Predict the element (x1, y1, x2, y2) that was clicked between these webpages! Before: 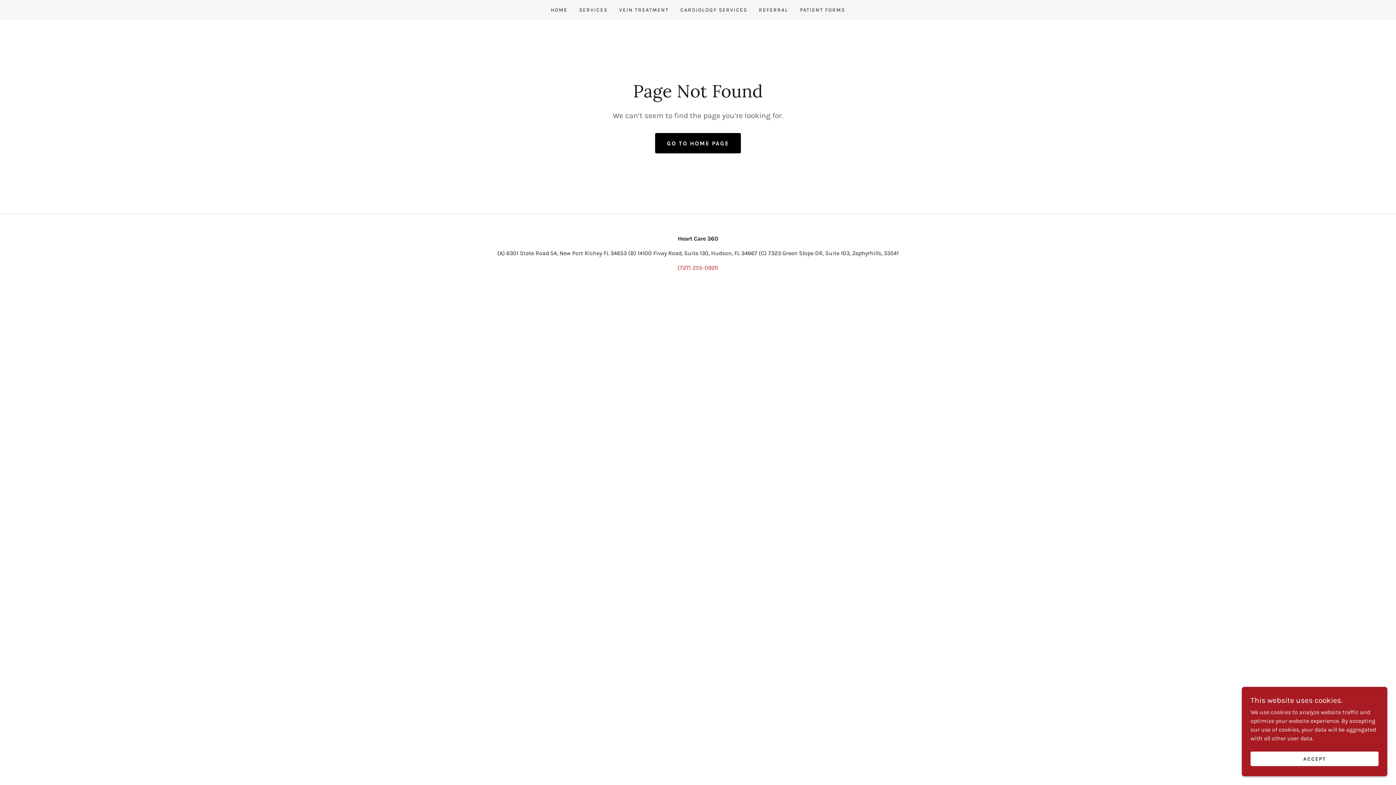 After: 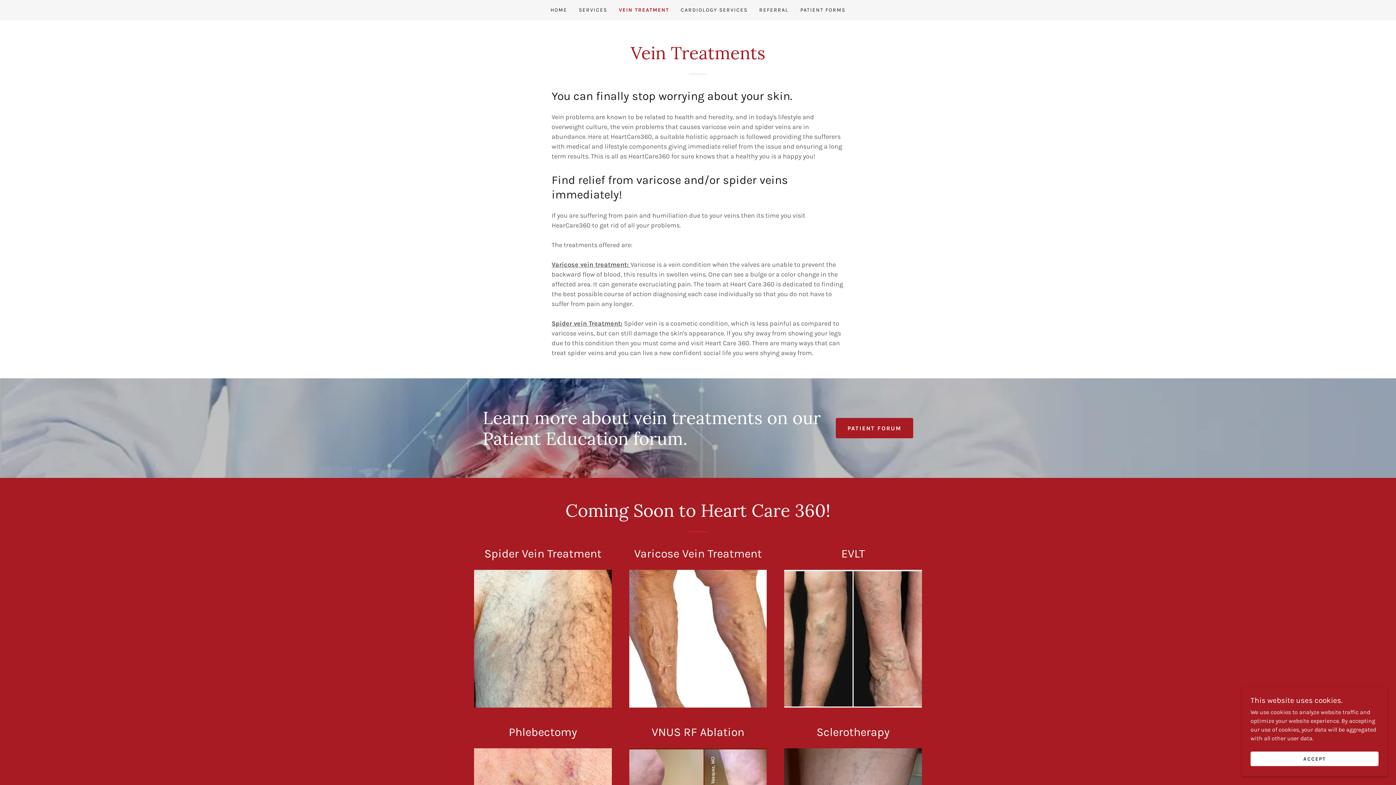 Action: bbox: (617, 3, 671, 16) label: VEIN TREATMENT